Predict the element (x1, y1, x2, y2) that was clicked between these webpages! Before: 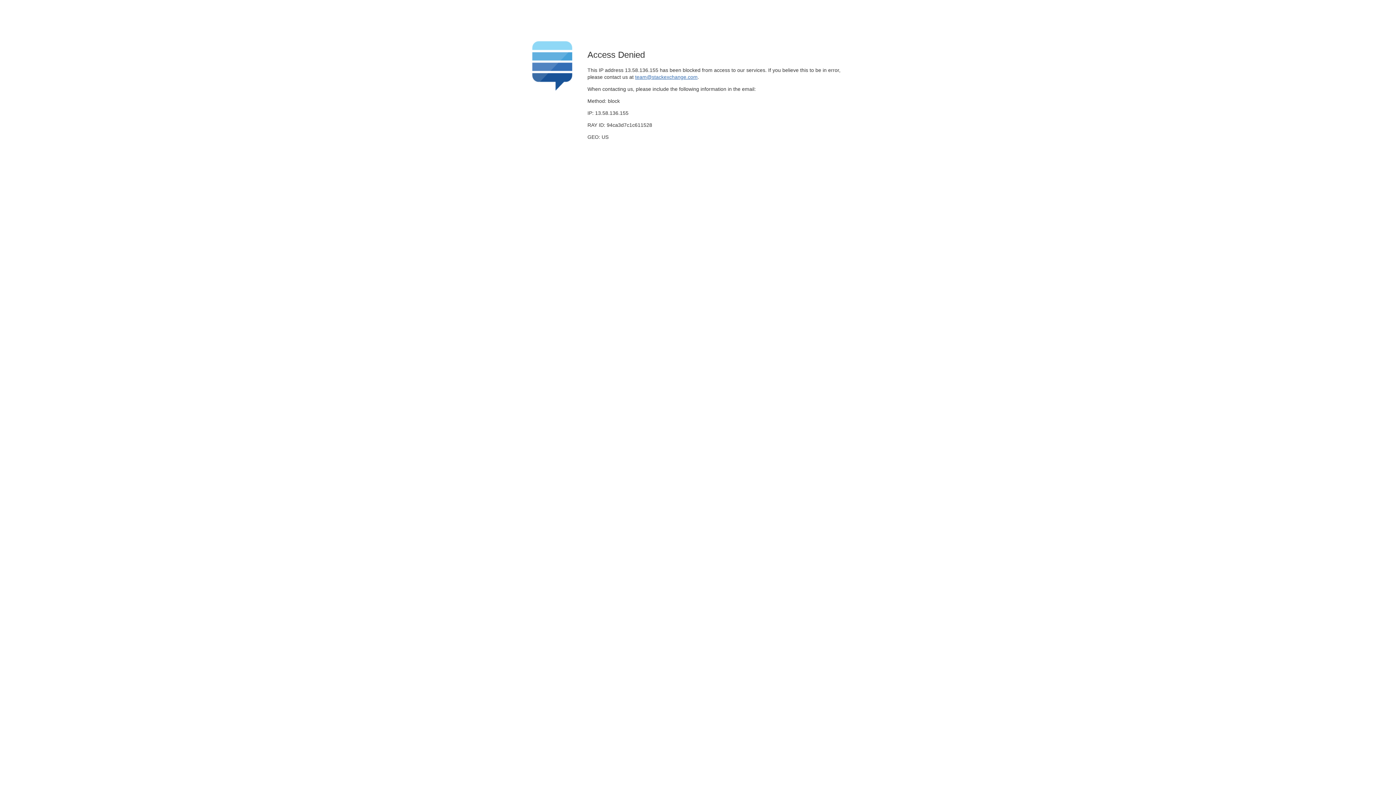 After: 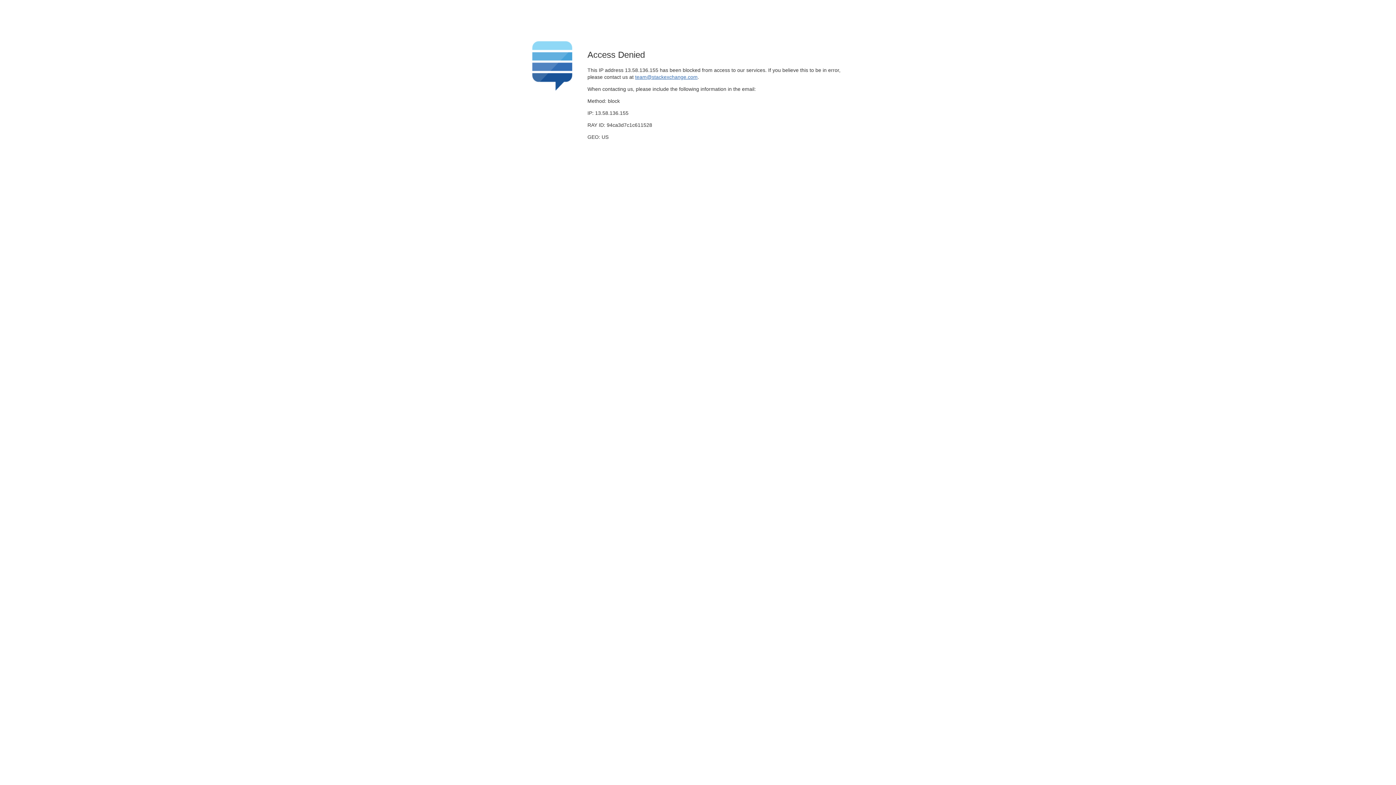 Action: bbox: (635, 74, 697, 79) label: team@stackexchange.com